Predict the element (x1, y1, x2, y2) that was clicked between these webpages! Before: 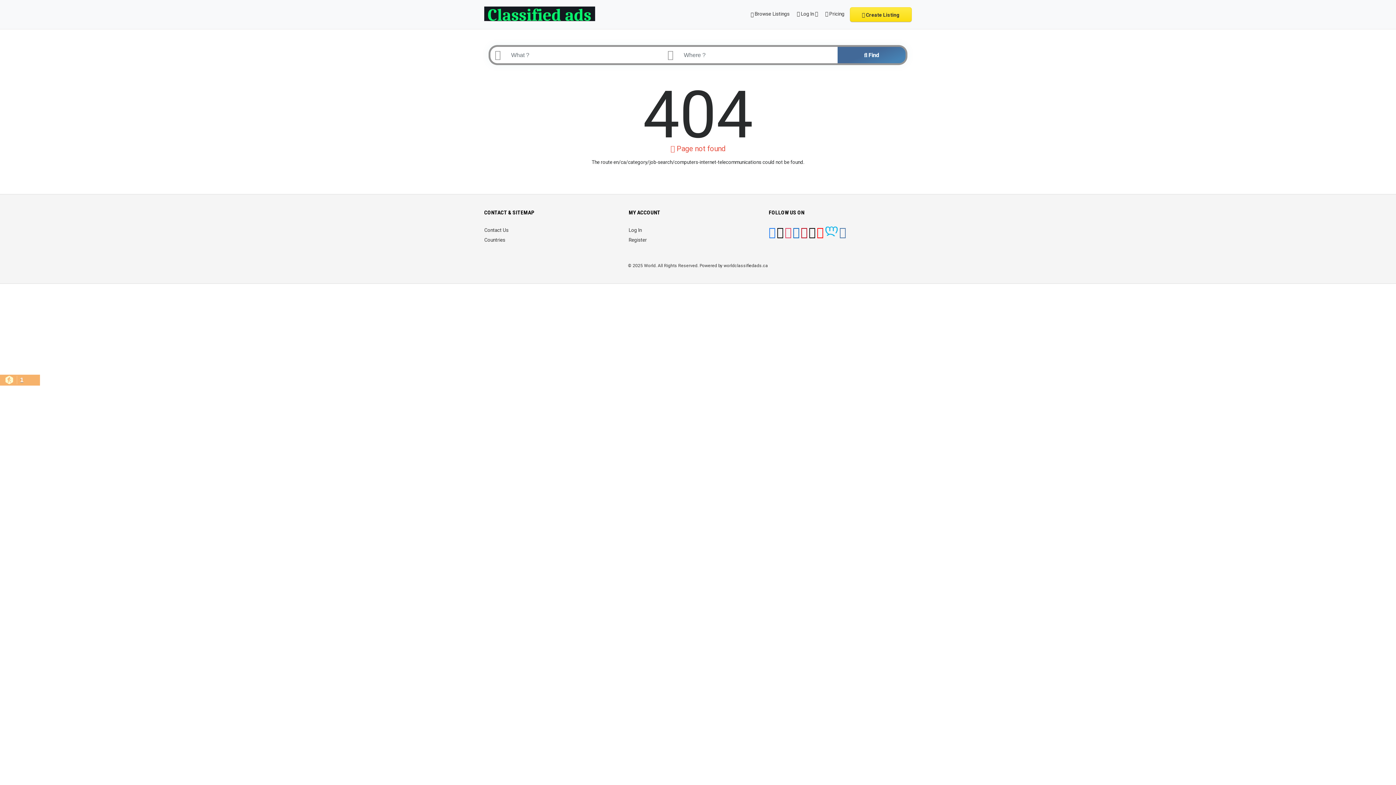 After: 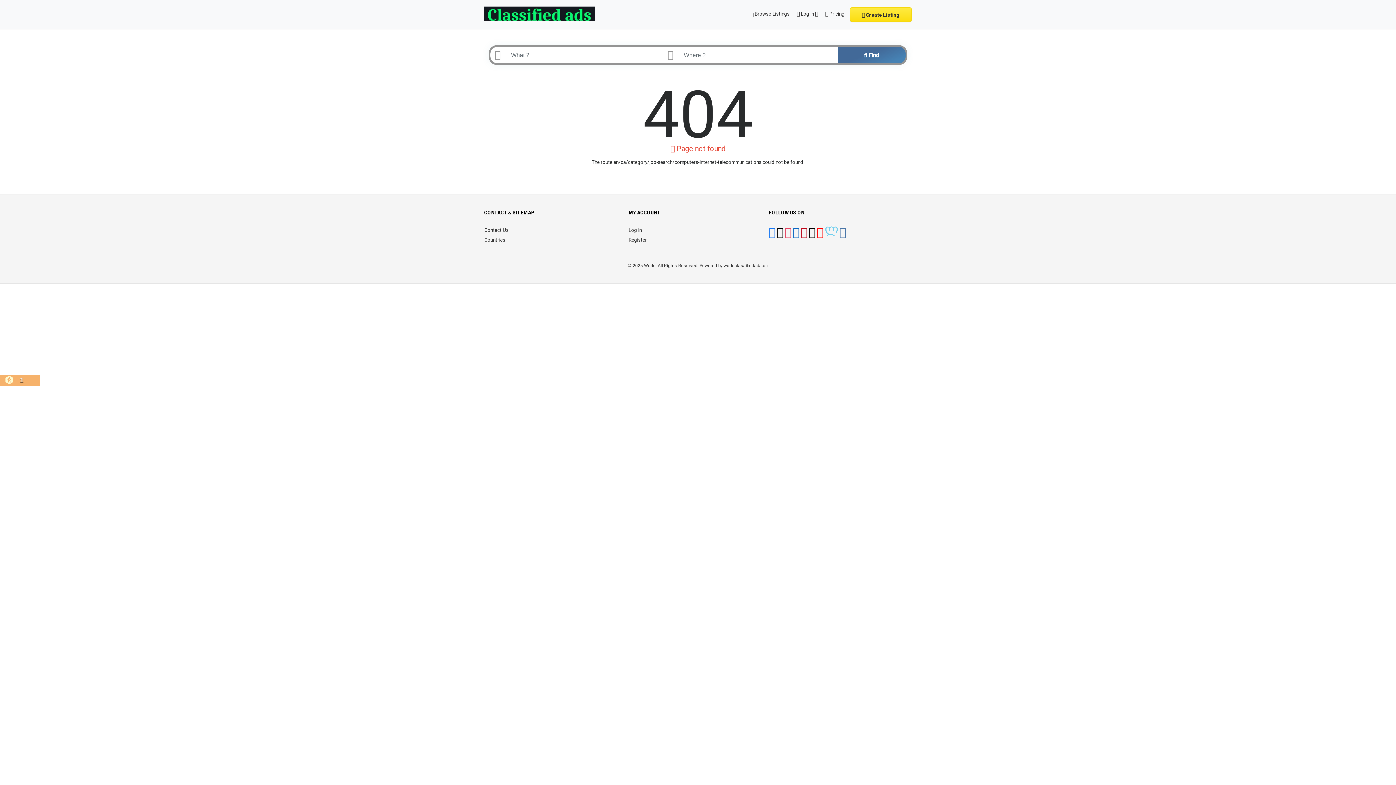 Action: bbox: (824, 231, 838, 237)